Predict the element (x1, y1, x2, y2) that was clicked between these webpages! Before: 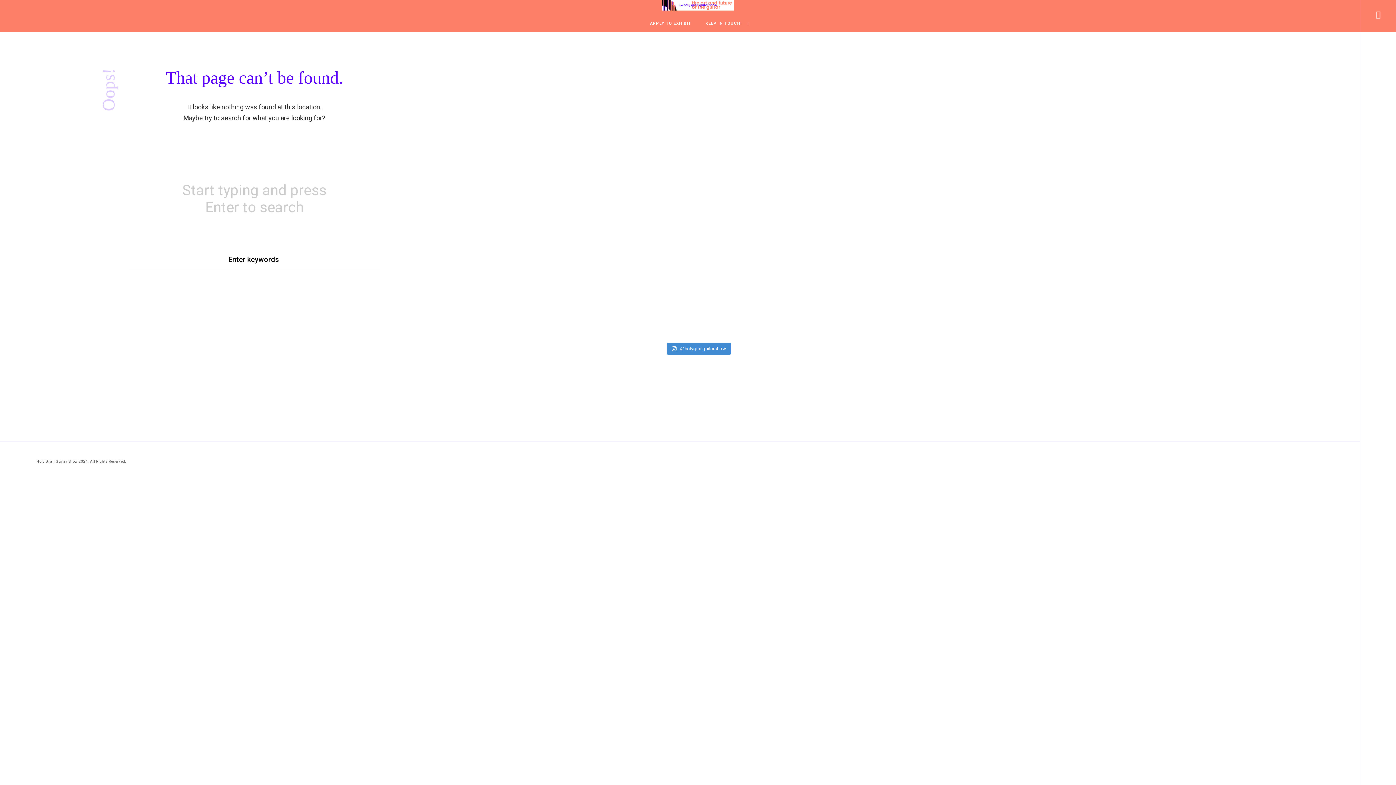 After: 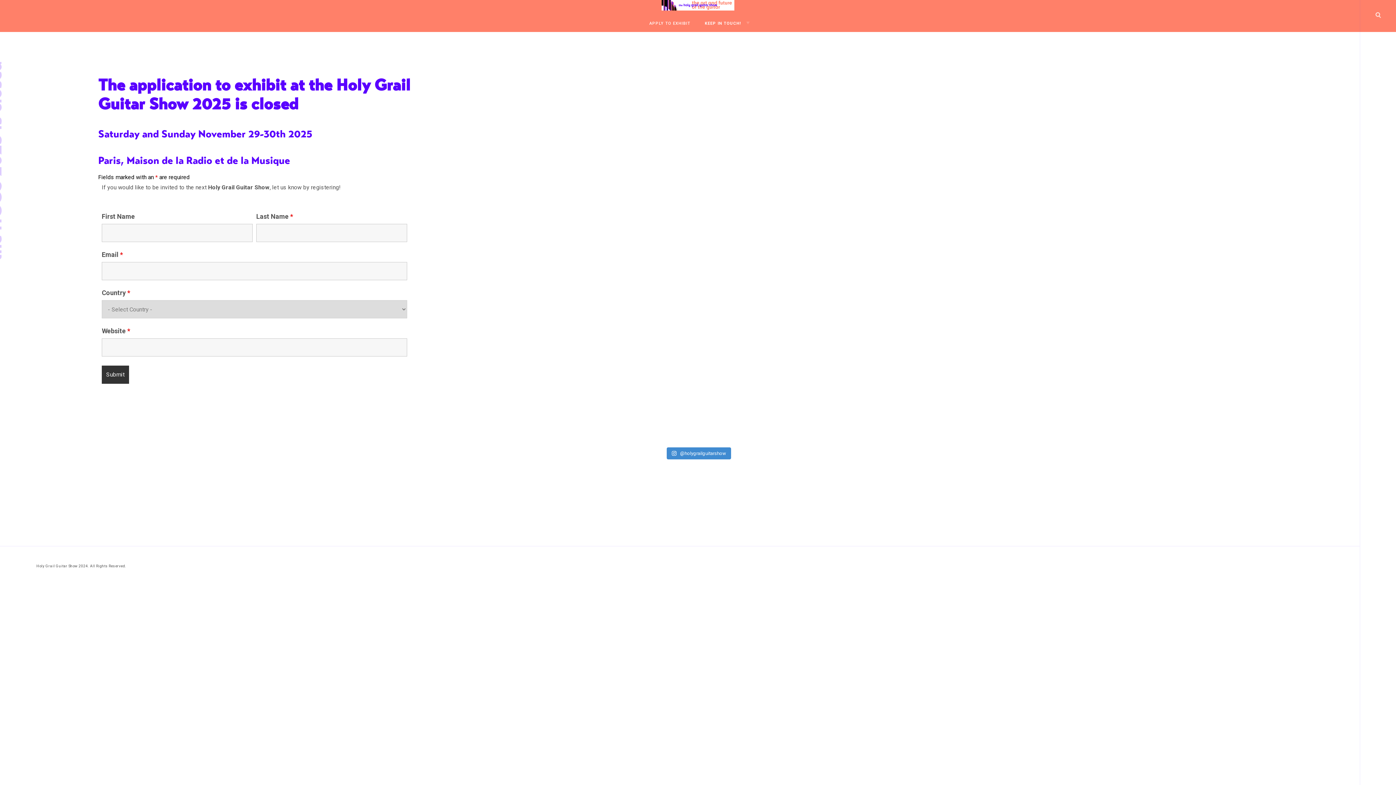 Action: label: APPLY TO EXHIBIT bbox: (647, 19, 694, 27)